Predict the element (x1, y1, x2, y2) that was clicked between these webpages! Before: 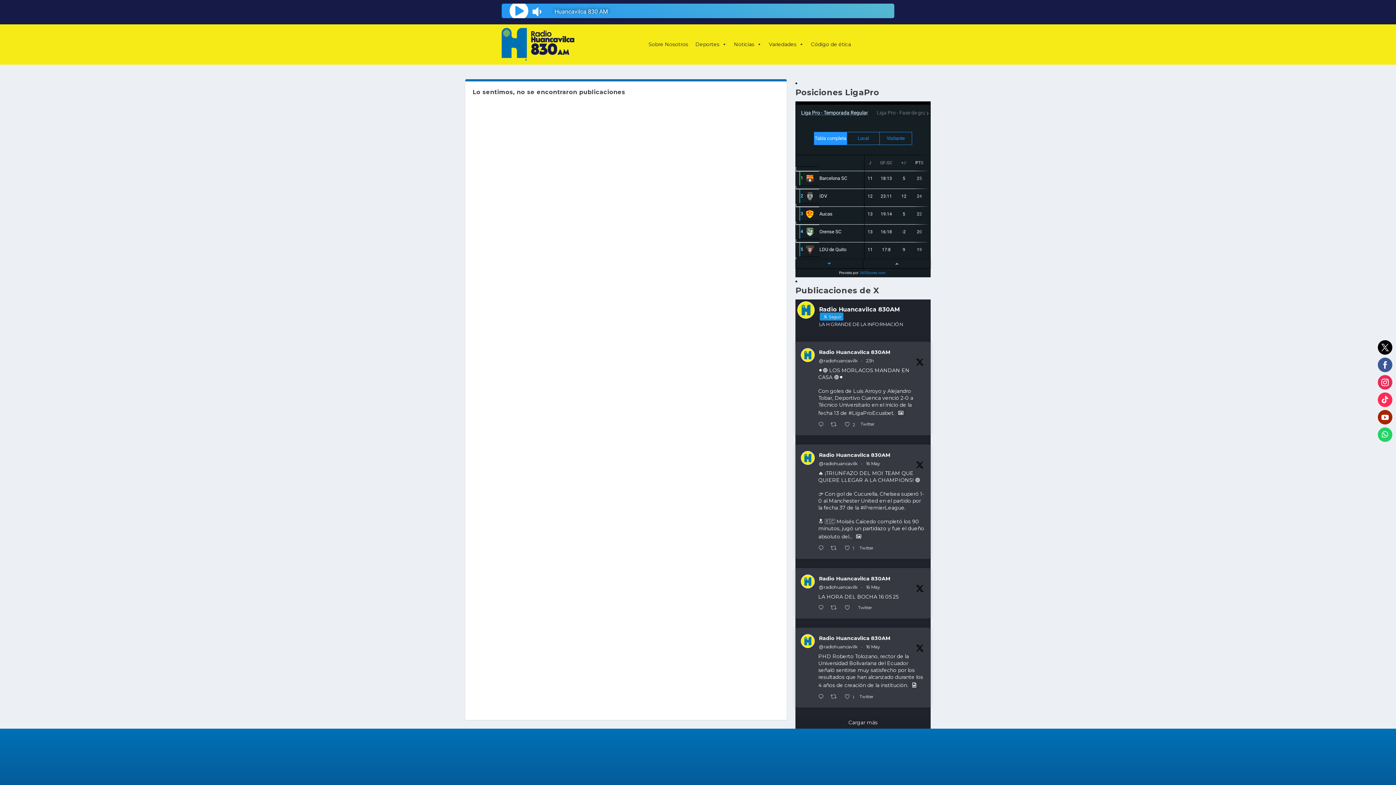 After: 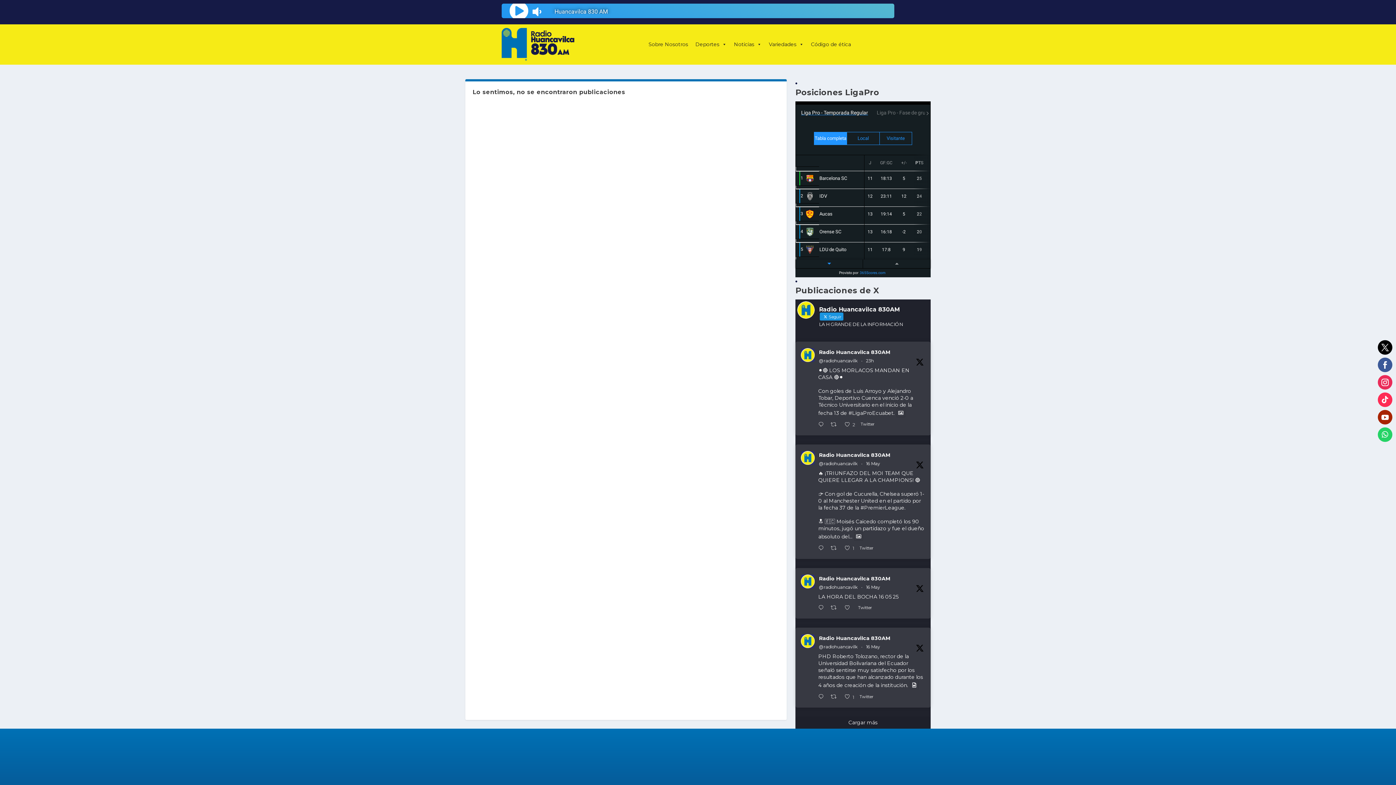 Action: bbox: (866, 584, 880, 590) label: 16 May